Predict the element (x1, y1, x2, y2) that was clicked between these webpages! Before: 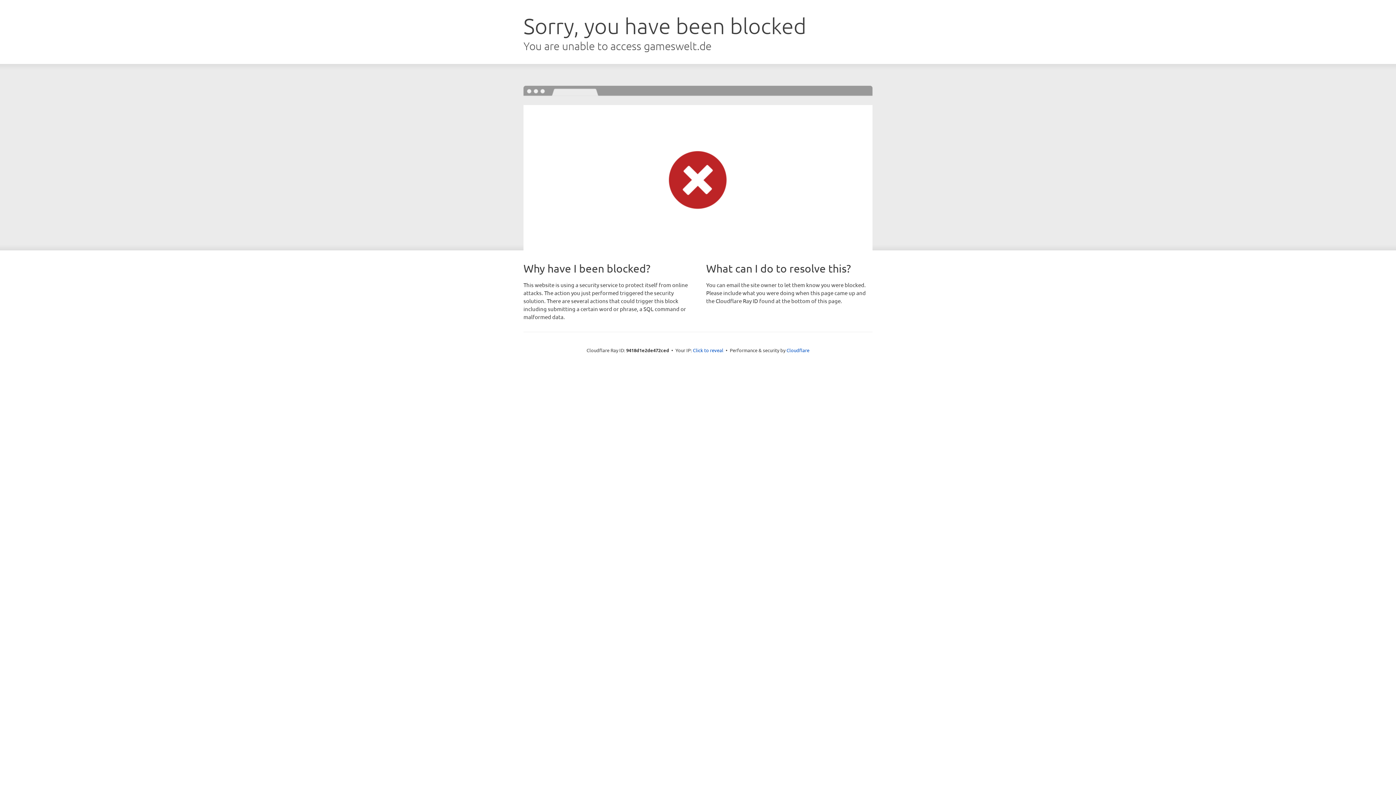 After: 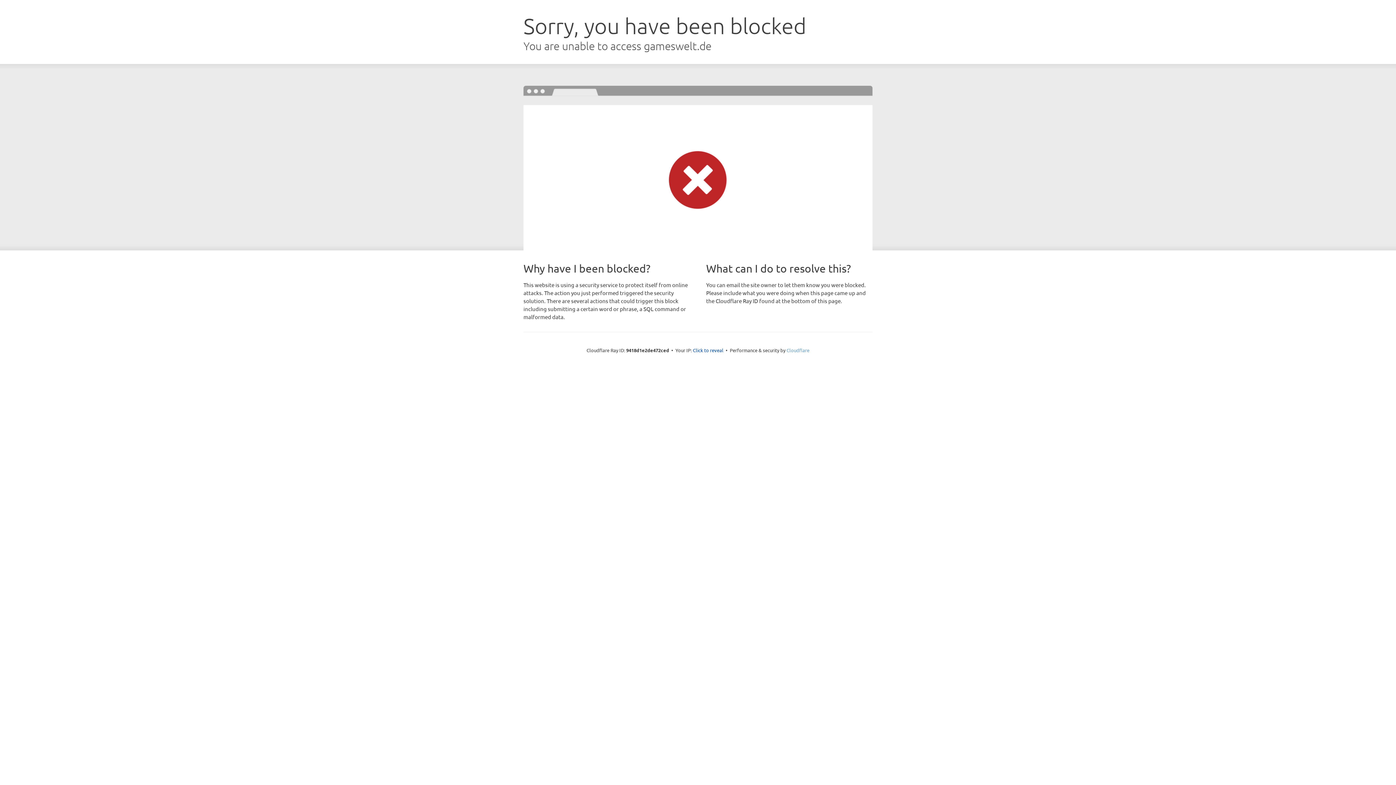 Action: label: Cloudflare bbox: (786, 347, 809, 353)